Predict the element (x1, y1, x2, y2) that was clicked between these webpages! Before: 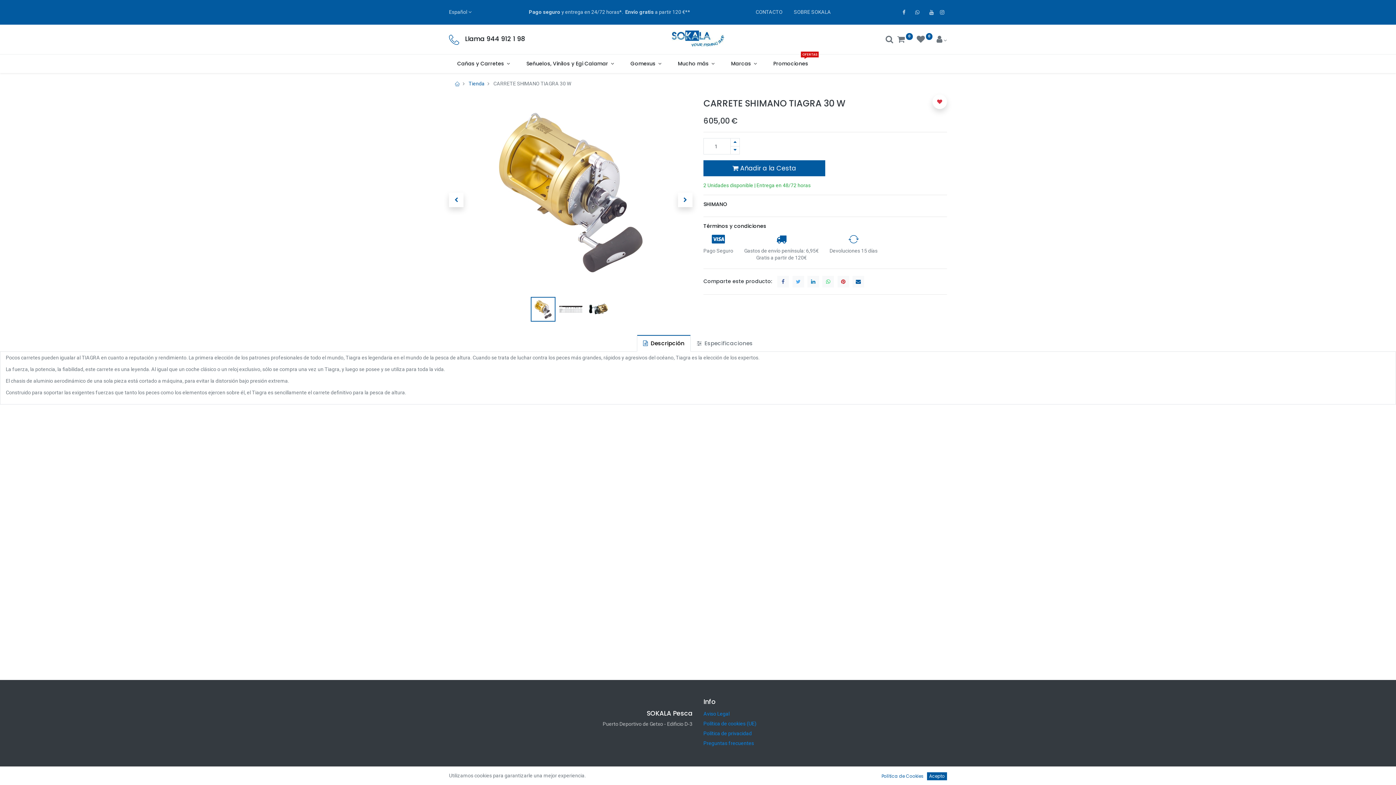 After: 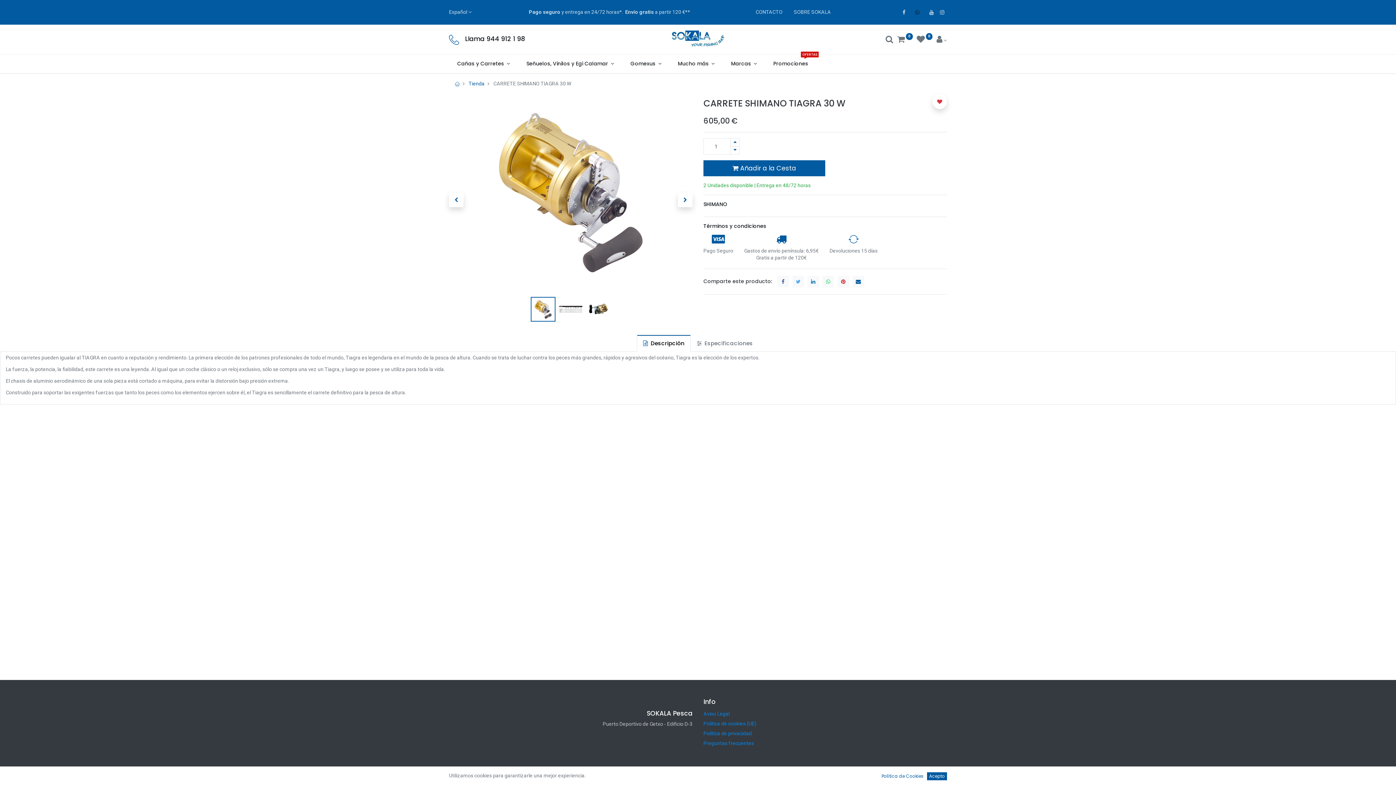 Action: bbox: (913, 8, 921, 16)